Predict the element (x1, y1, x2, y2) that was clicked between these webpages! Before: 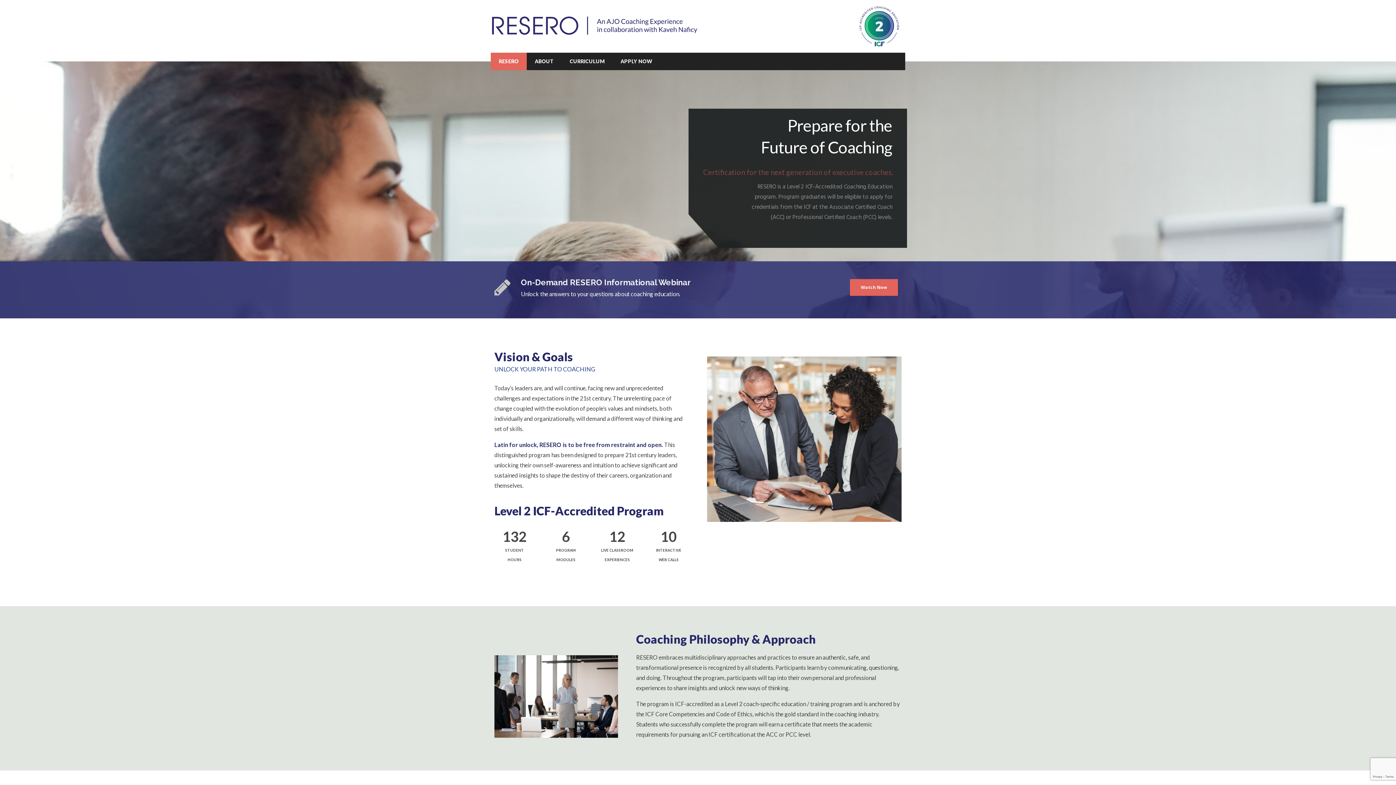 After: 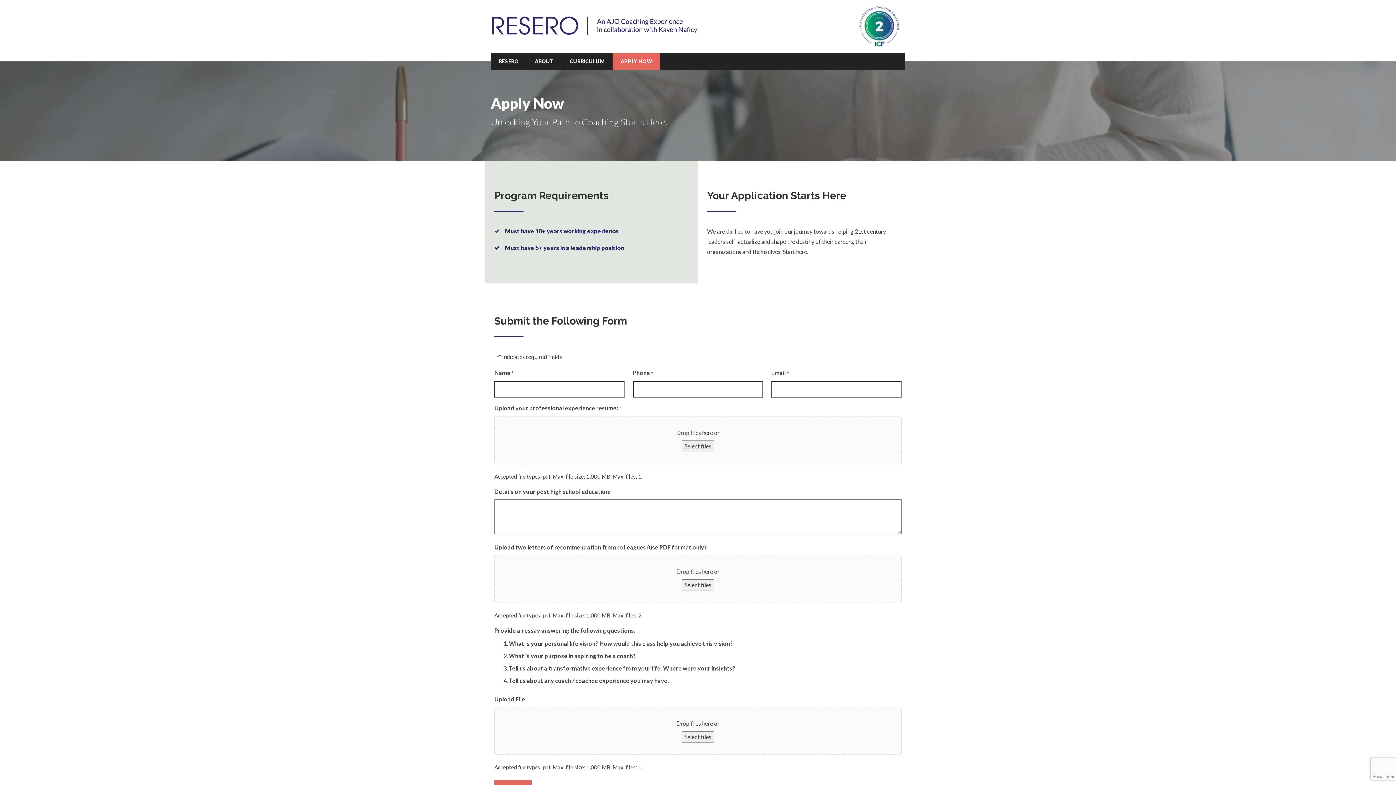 Action: bbox: (612, 52, 660, 70) label: APPLY NOW